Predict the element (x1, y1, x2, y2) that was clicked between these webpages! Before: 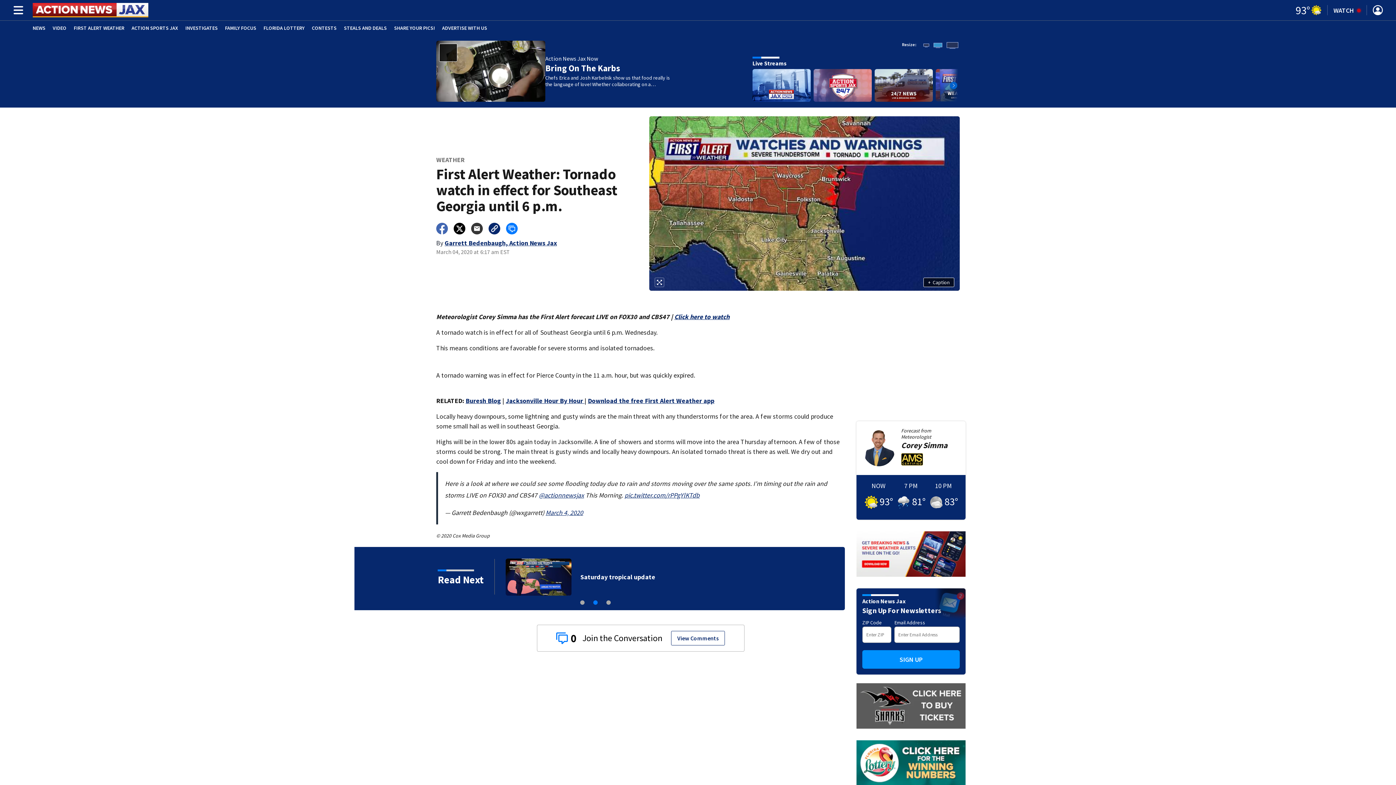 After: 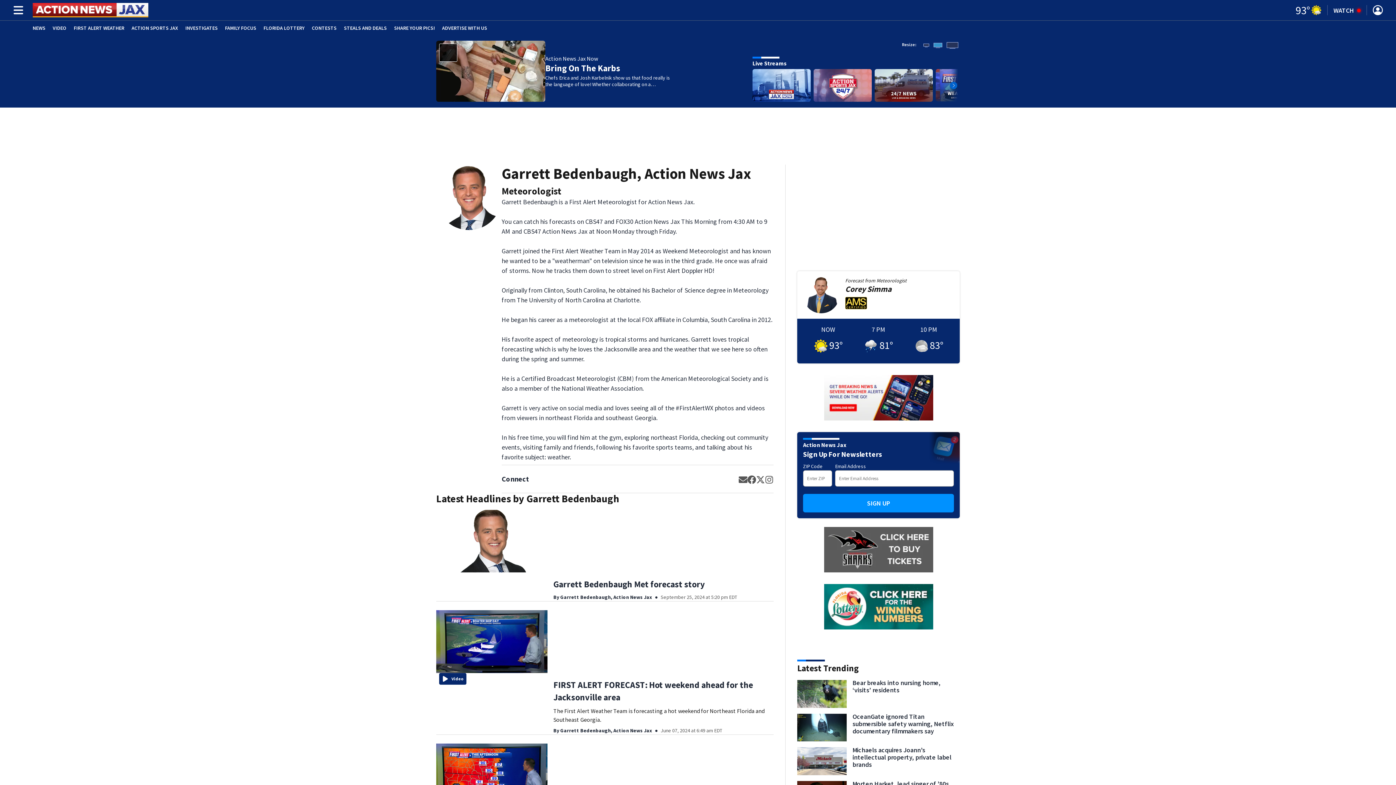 Action: label: Garrett Bedenbaugh, Action News Jax bbox: (444, 238, 557, 247)